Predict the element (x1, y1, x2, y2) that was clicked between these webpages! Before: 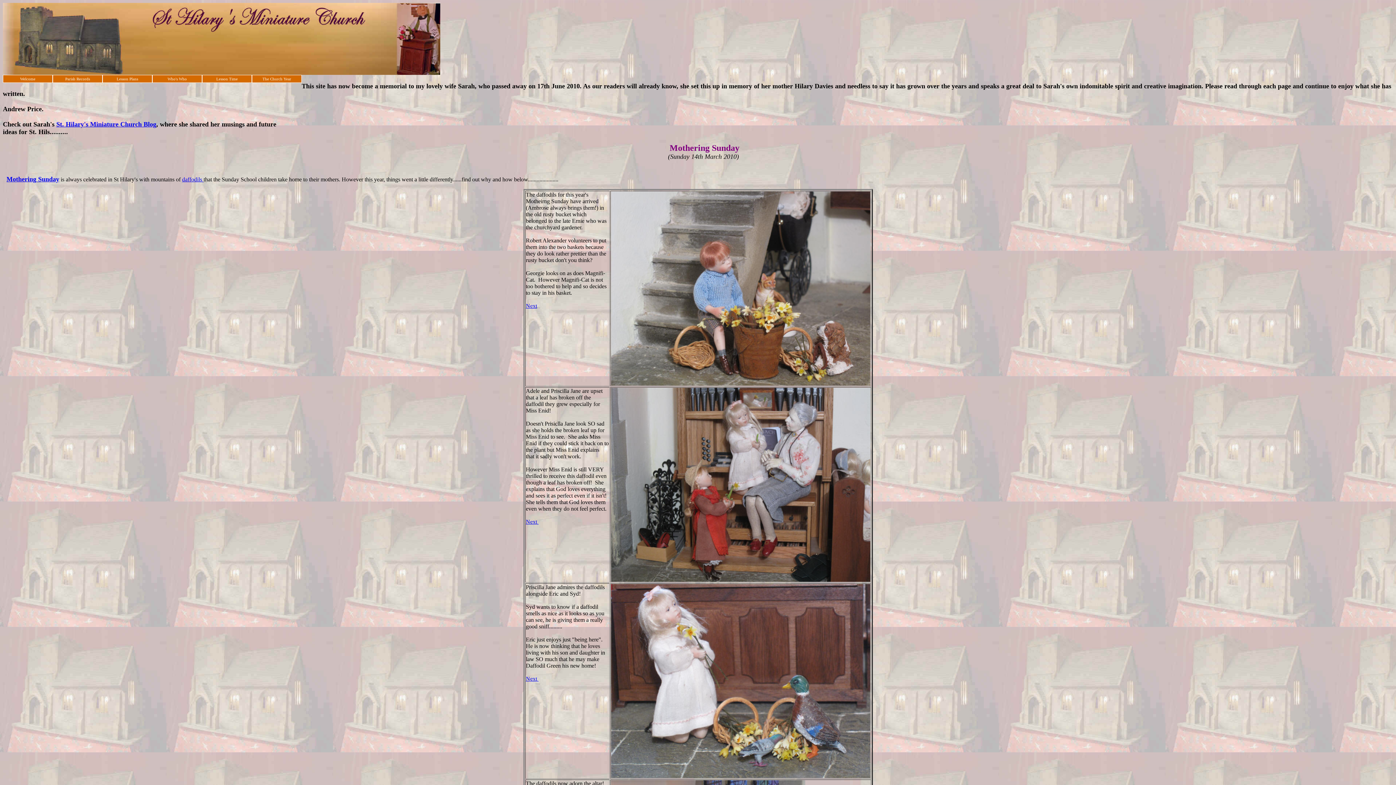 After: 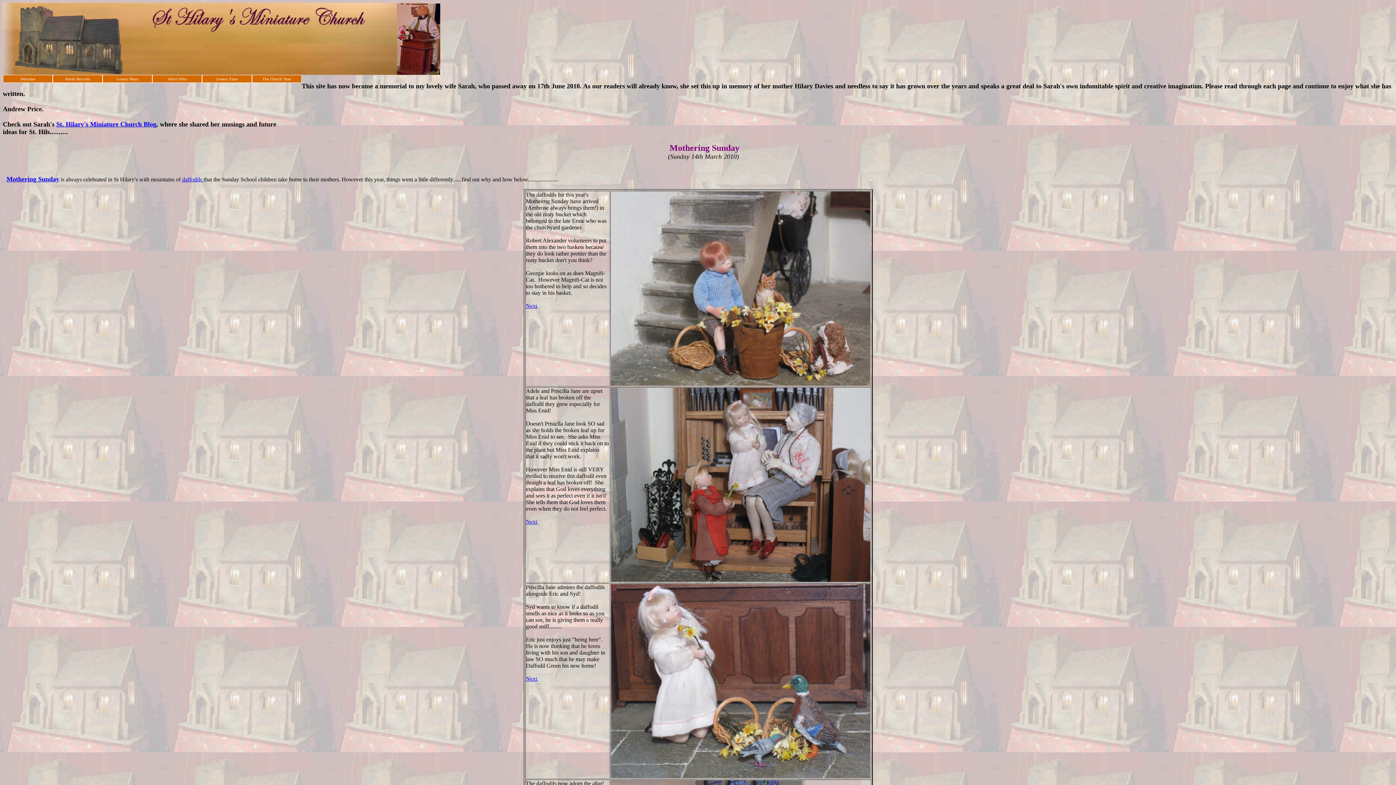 Action: bbox: (526, 584, 575, 590) label: Priscilla Jane admires